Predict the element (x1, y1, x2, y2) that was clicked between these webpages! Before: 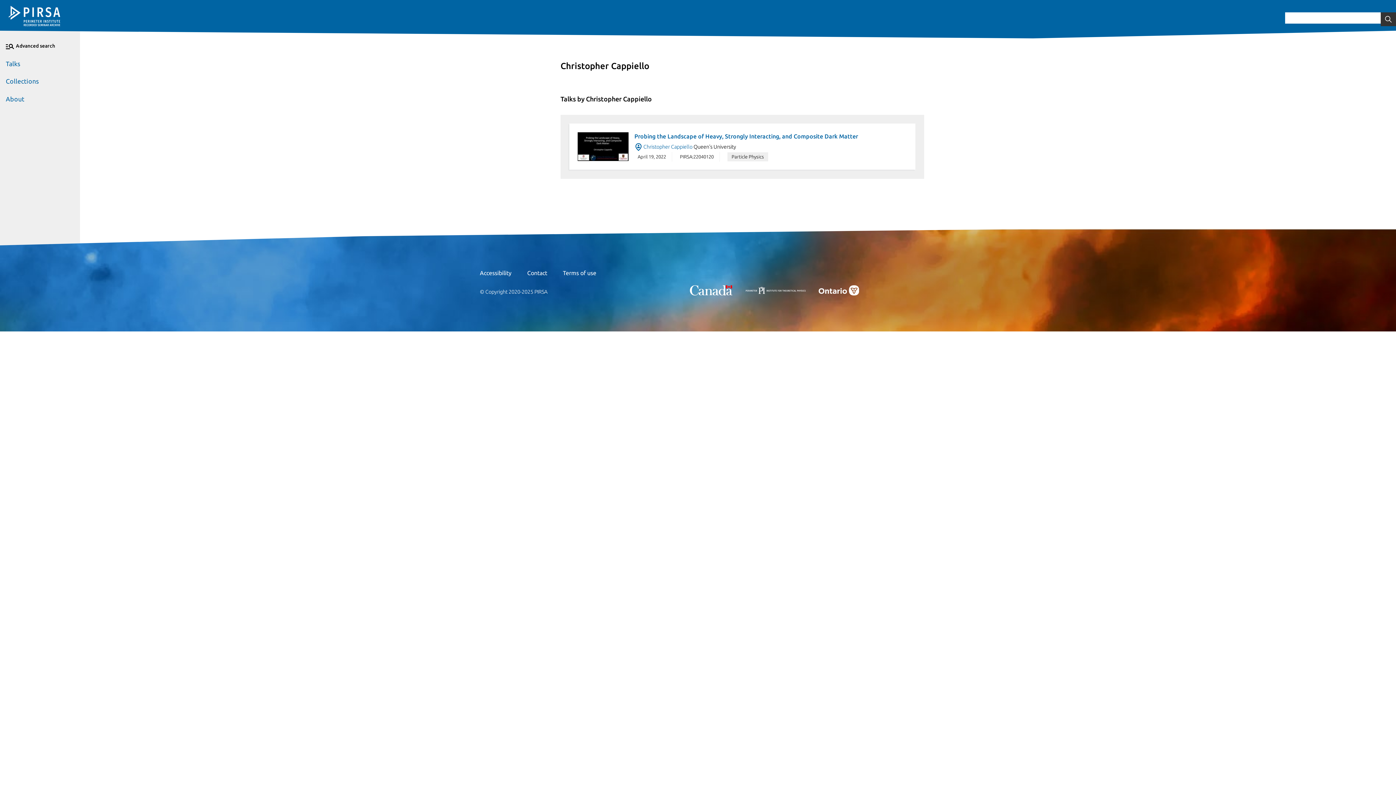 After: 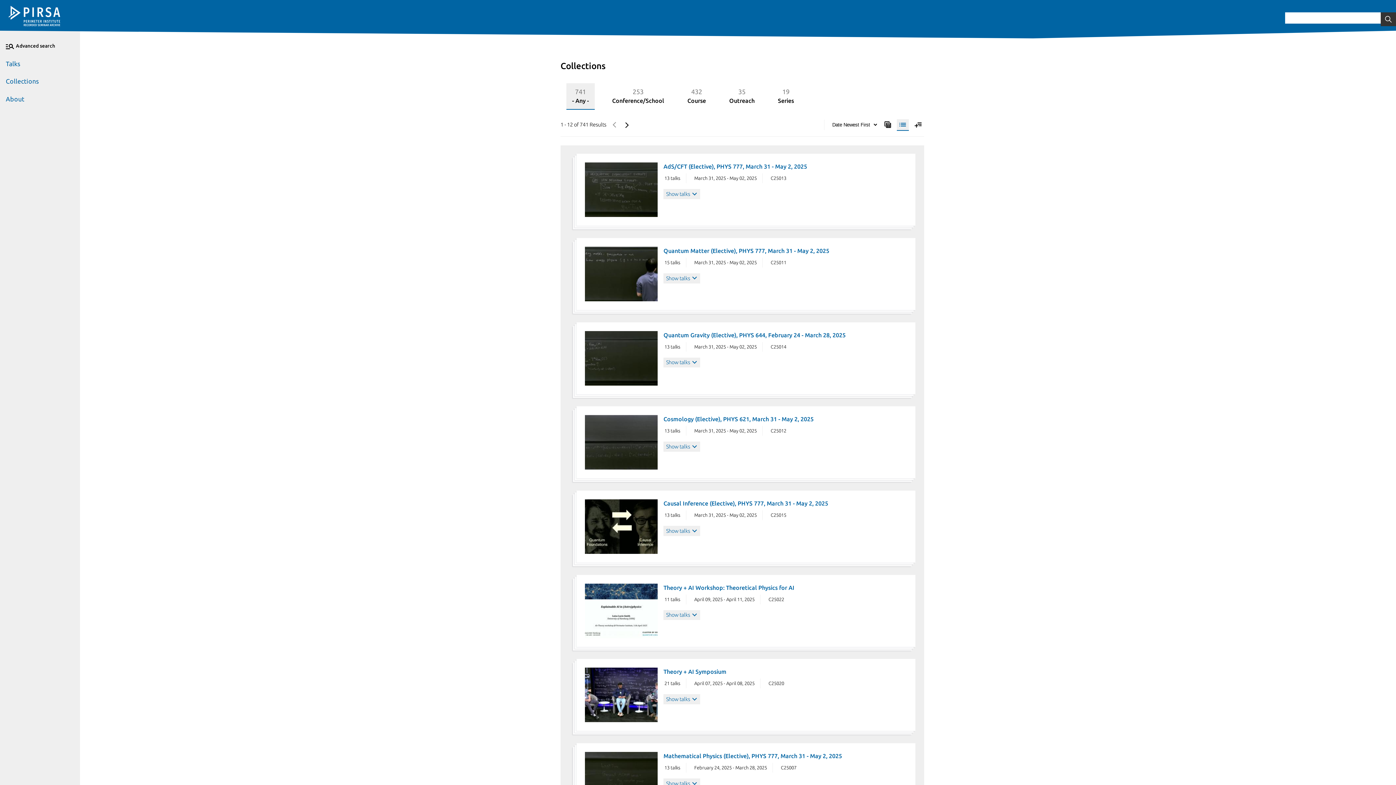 Action: bbox: (0, 72, 80, 90) label: Collections